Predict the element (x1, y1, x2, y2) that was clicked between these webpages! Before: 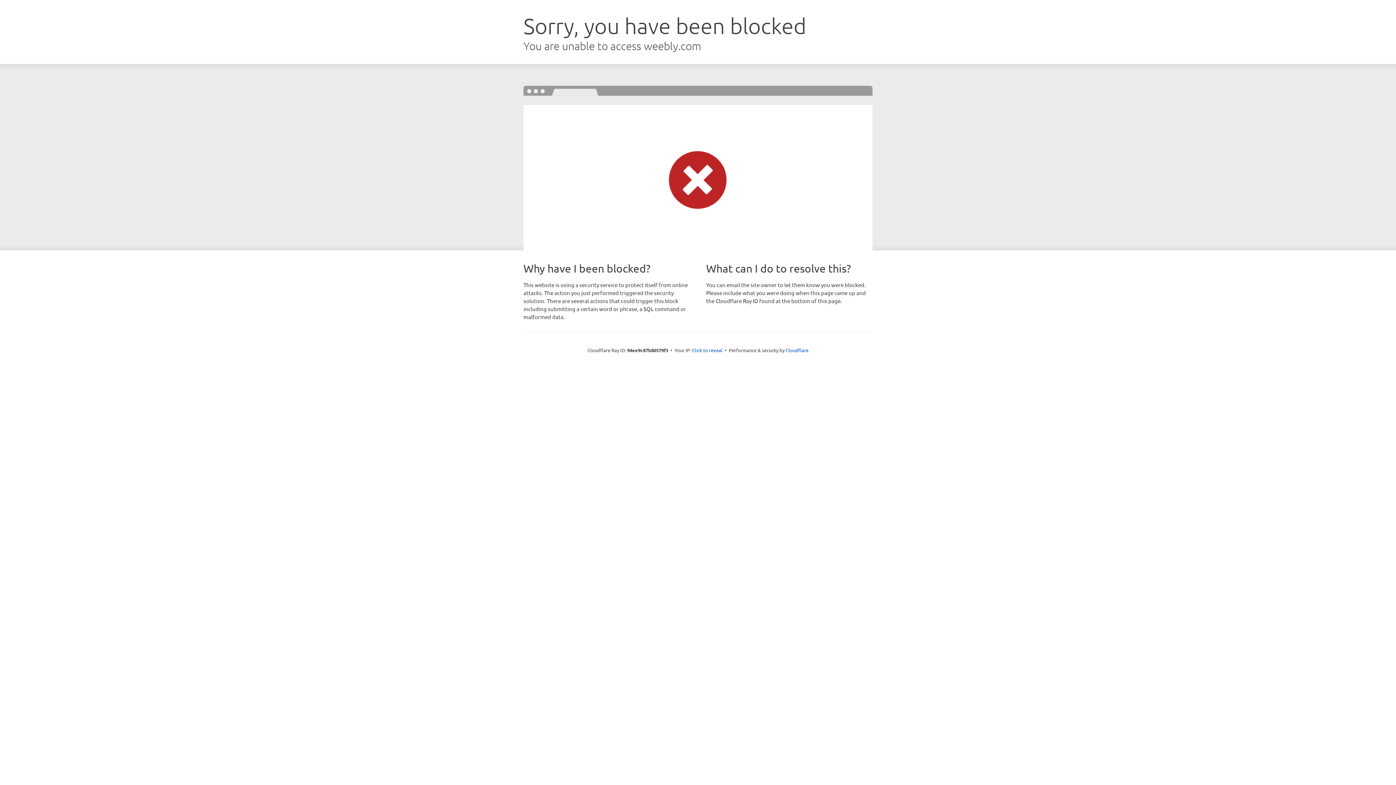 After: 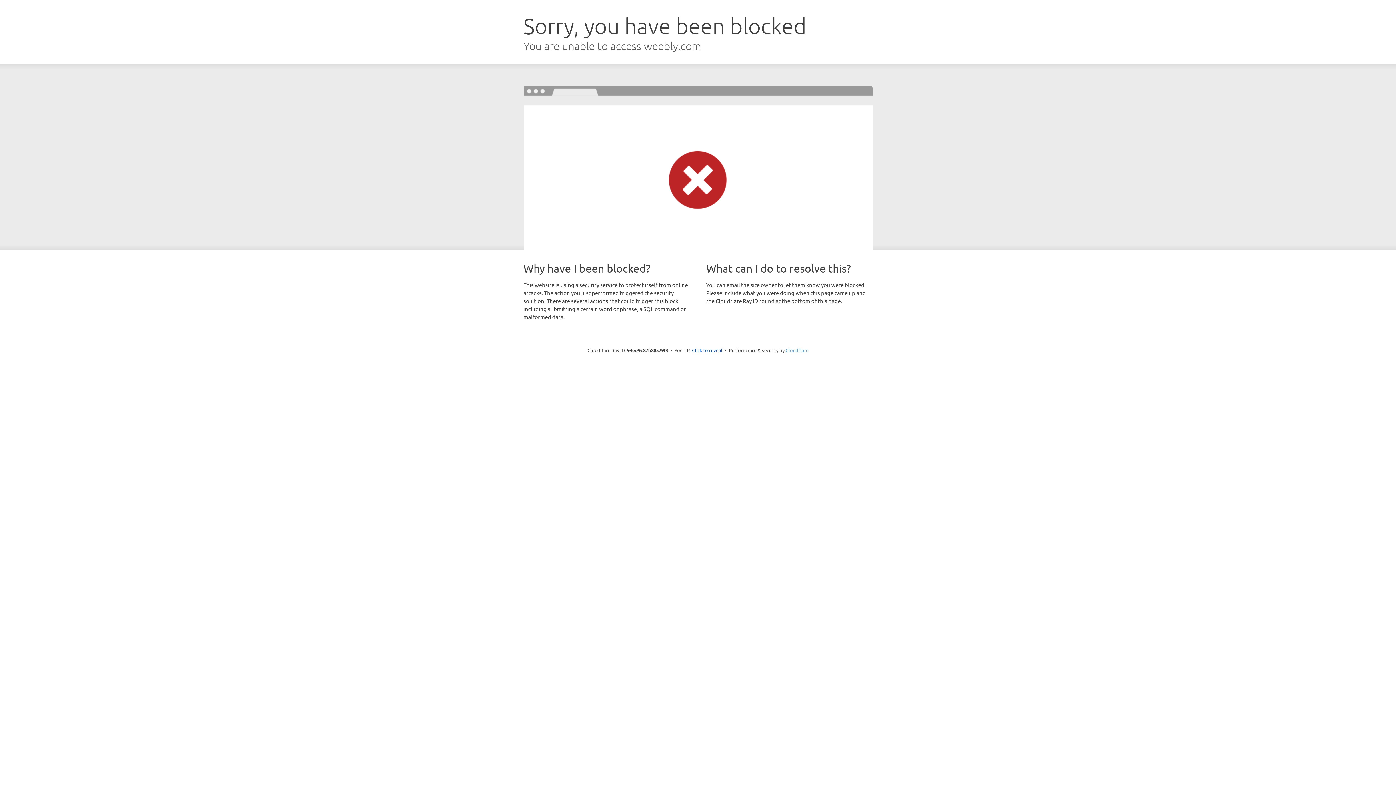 Action: bbox: (785, 347, 808, 353) label: Cloudflare